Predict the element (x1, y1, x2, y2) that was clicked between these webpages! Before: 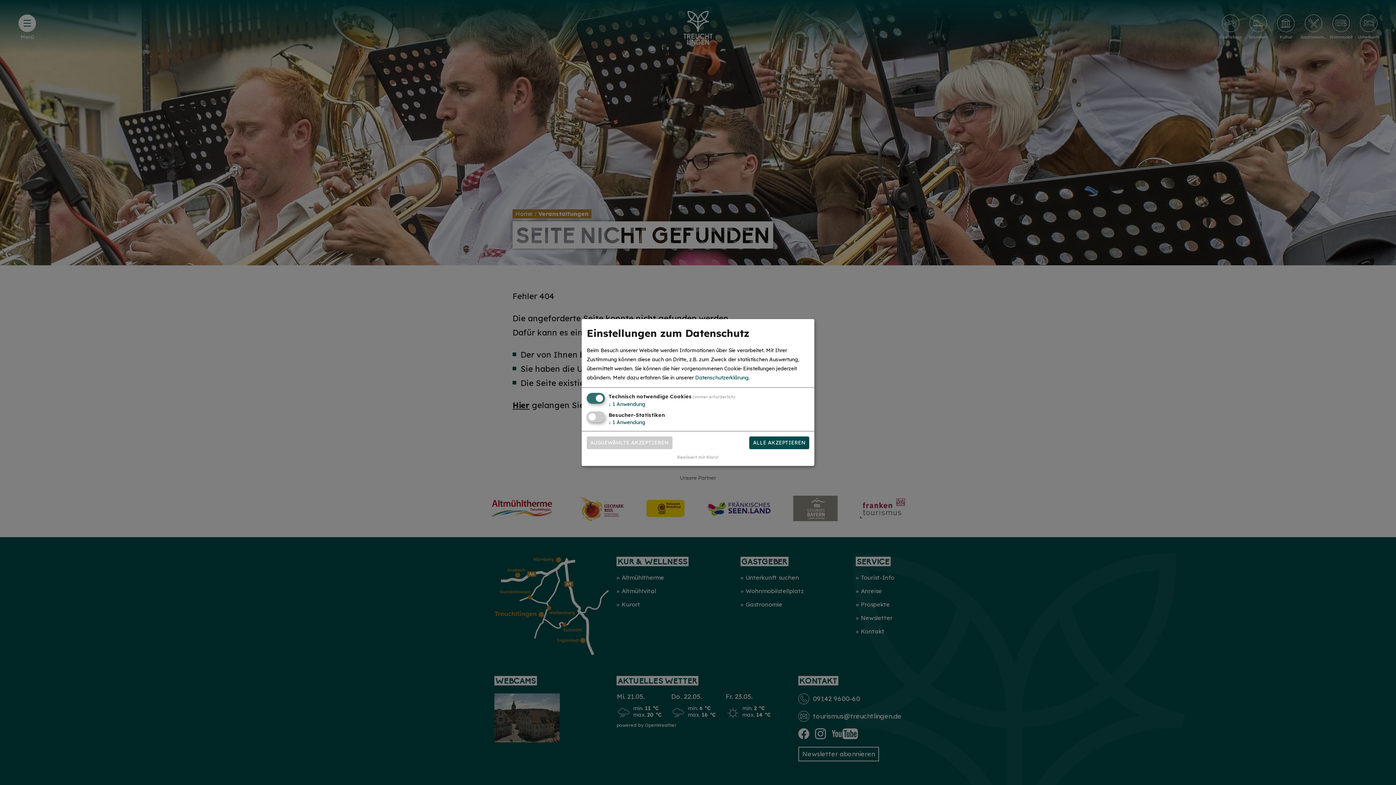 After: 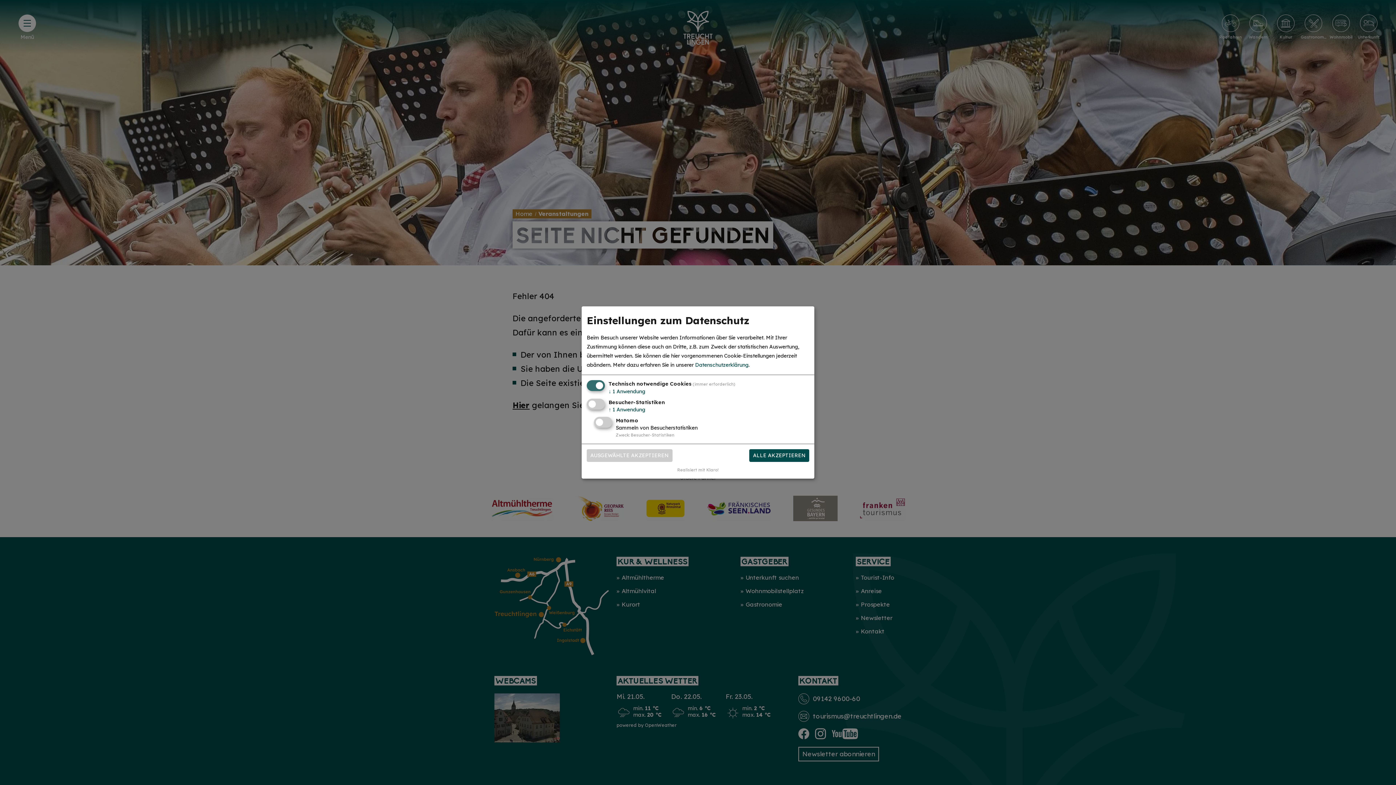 Action: label: ↓ 1 Anwendung bbox: (608, 419, 645, 425)